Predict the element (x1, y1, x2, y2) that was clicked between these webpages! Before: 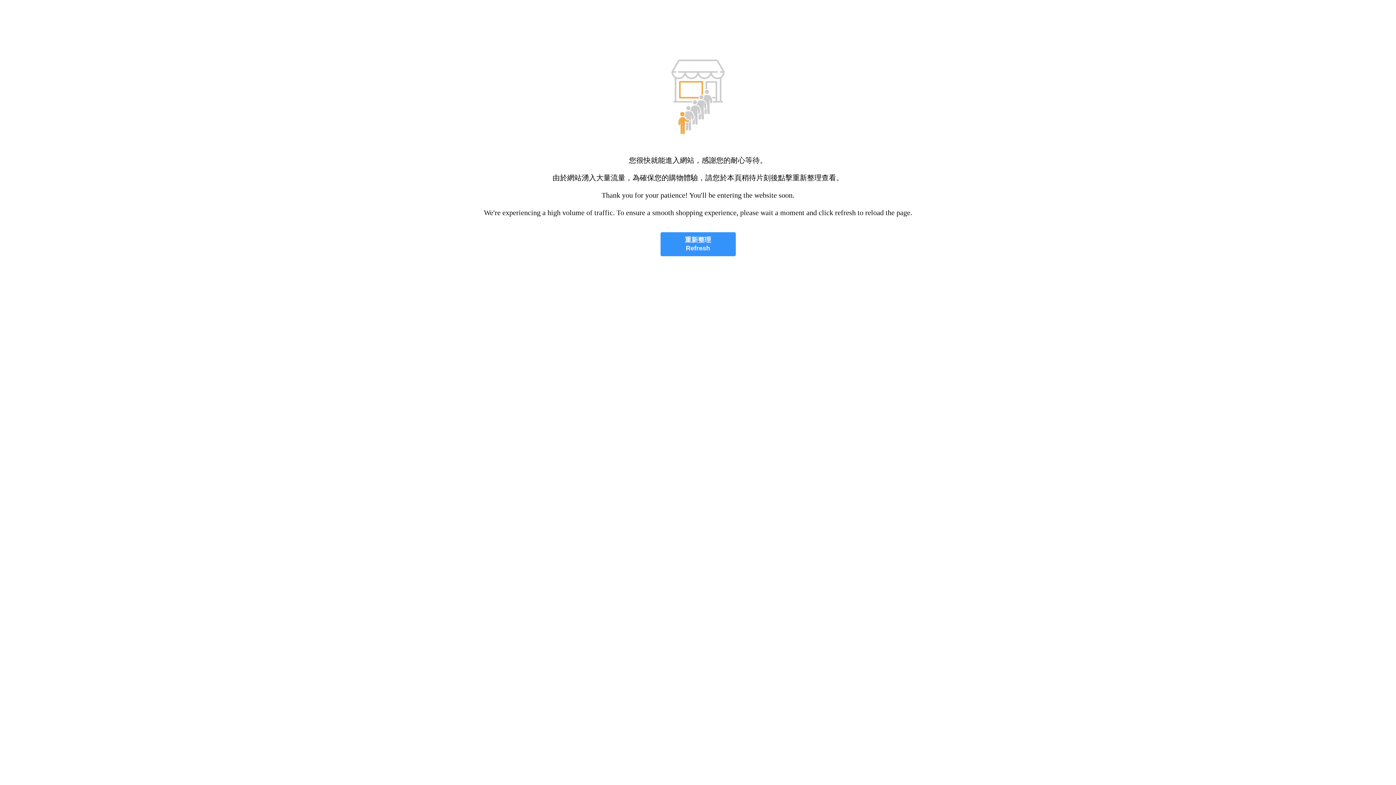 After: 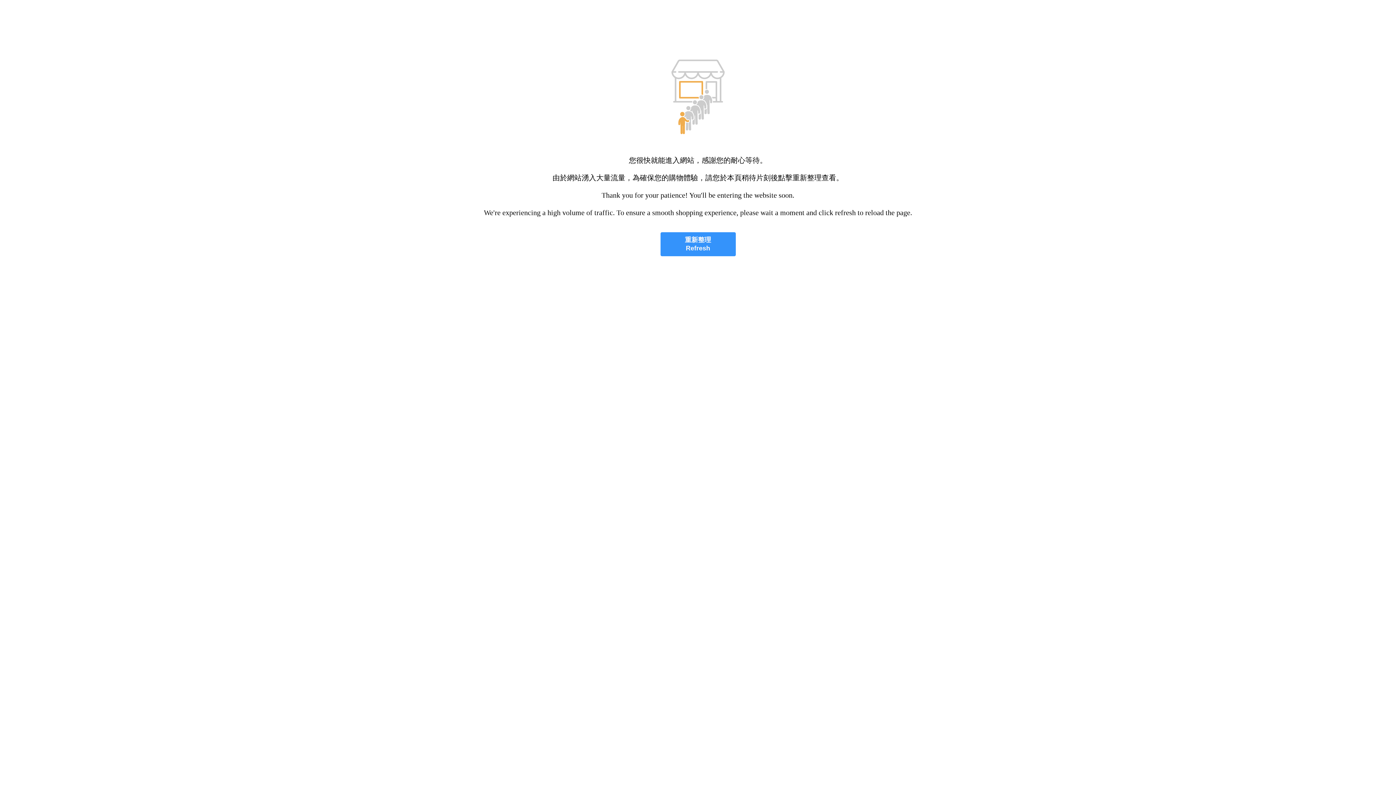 Action: bbox: (660, 232, 735, 256) label: 重新整理
Refresh